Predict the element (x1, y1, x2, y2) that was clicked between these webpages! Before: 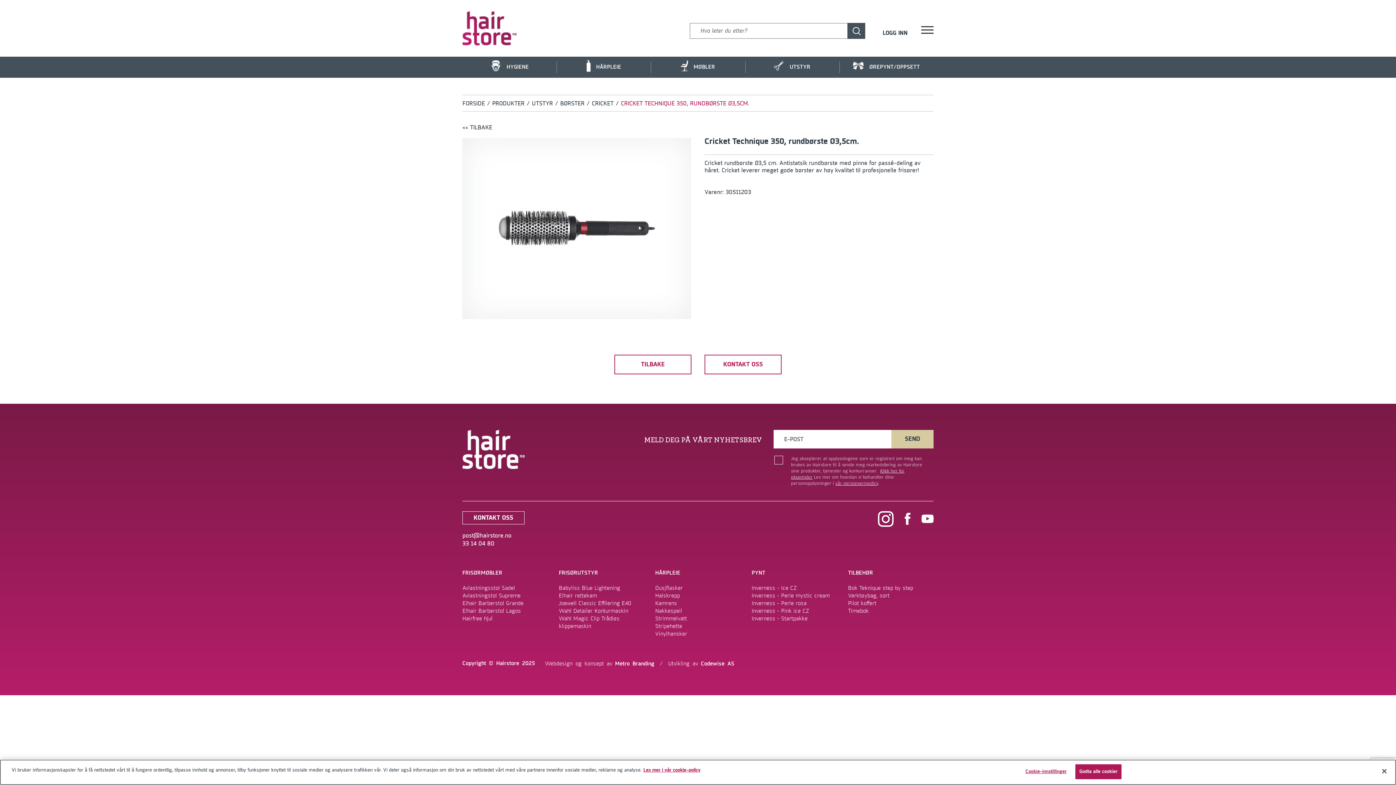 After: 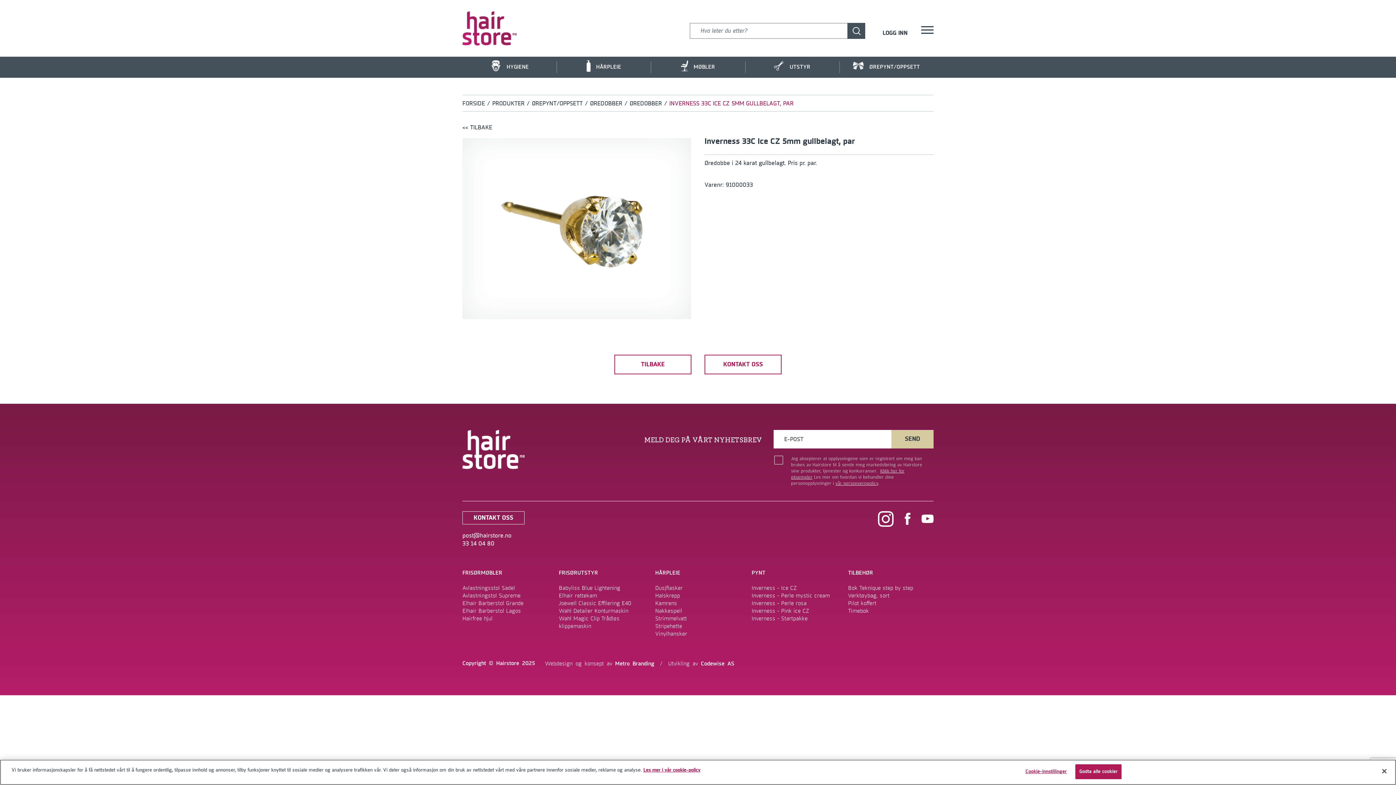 Action: label: Inverness - Ice CZ bbox: (751, 584, 796, 592)